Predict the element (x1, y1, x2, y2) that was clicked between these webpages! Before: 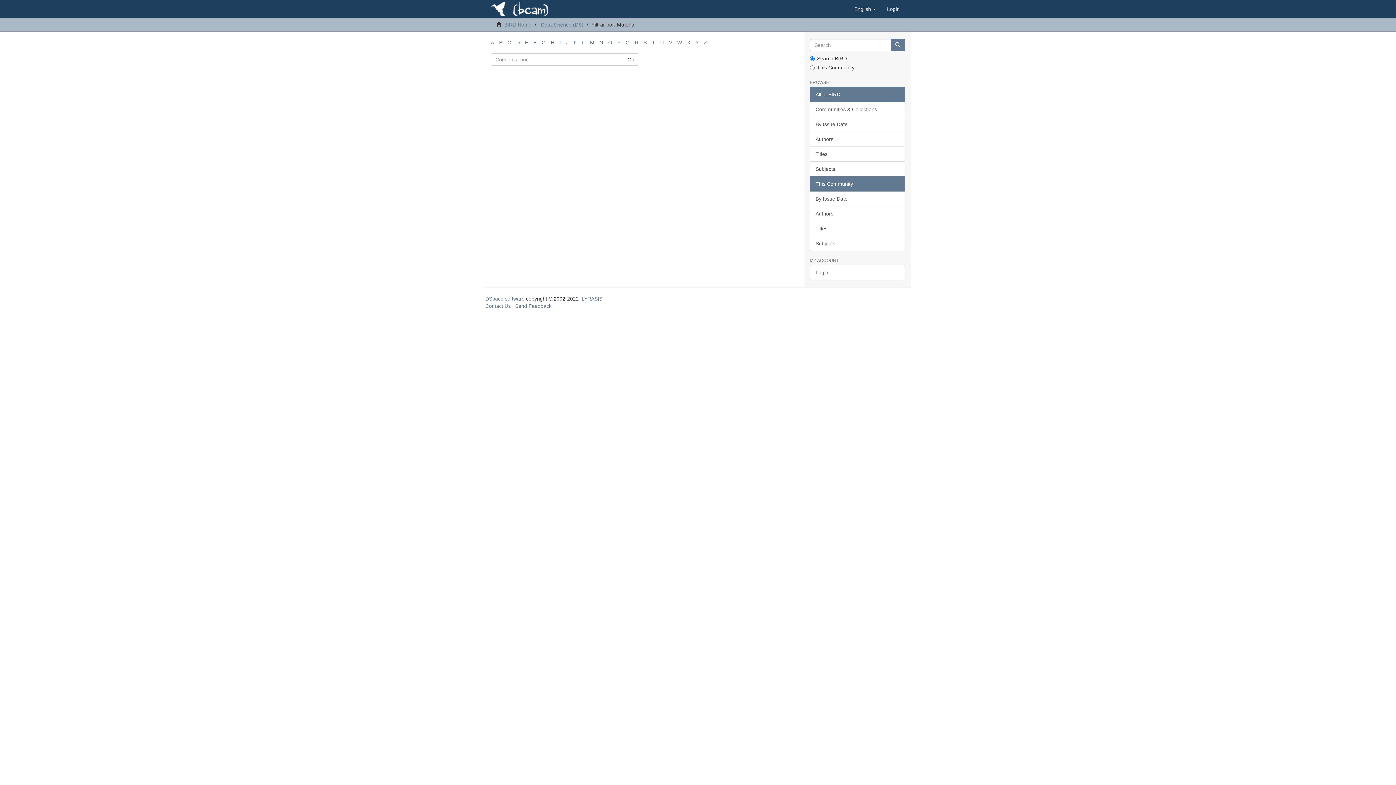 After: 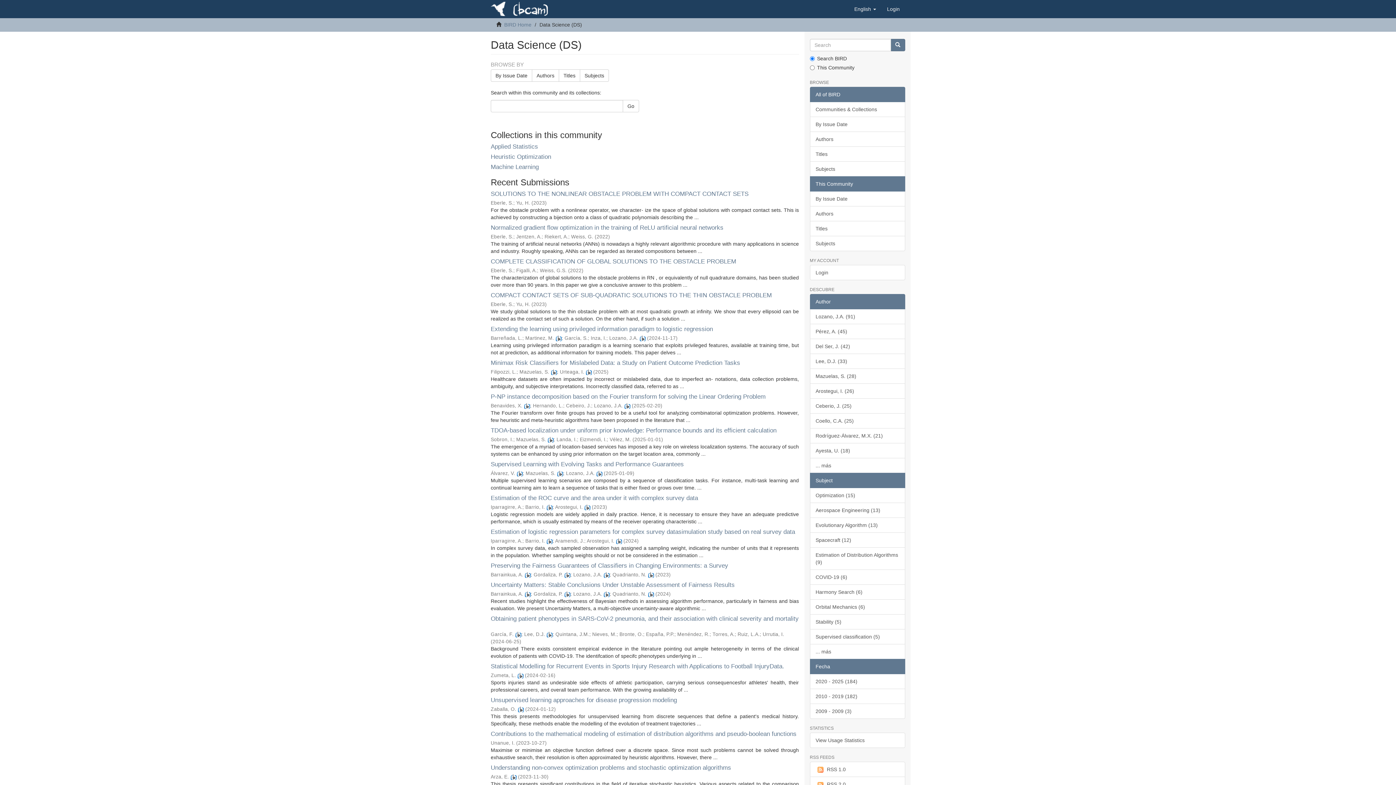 Action: label: Data Science (DS) bbox: (541, 21, 583, 27)